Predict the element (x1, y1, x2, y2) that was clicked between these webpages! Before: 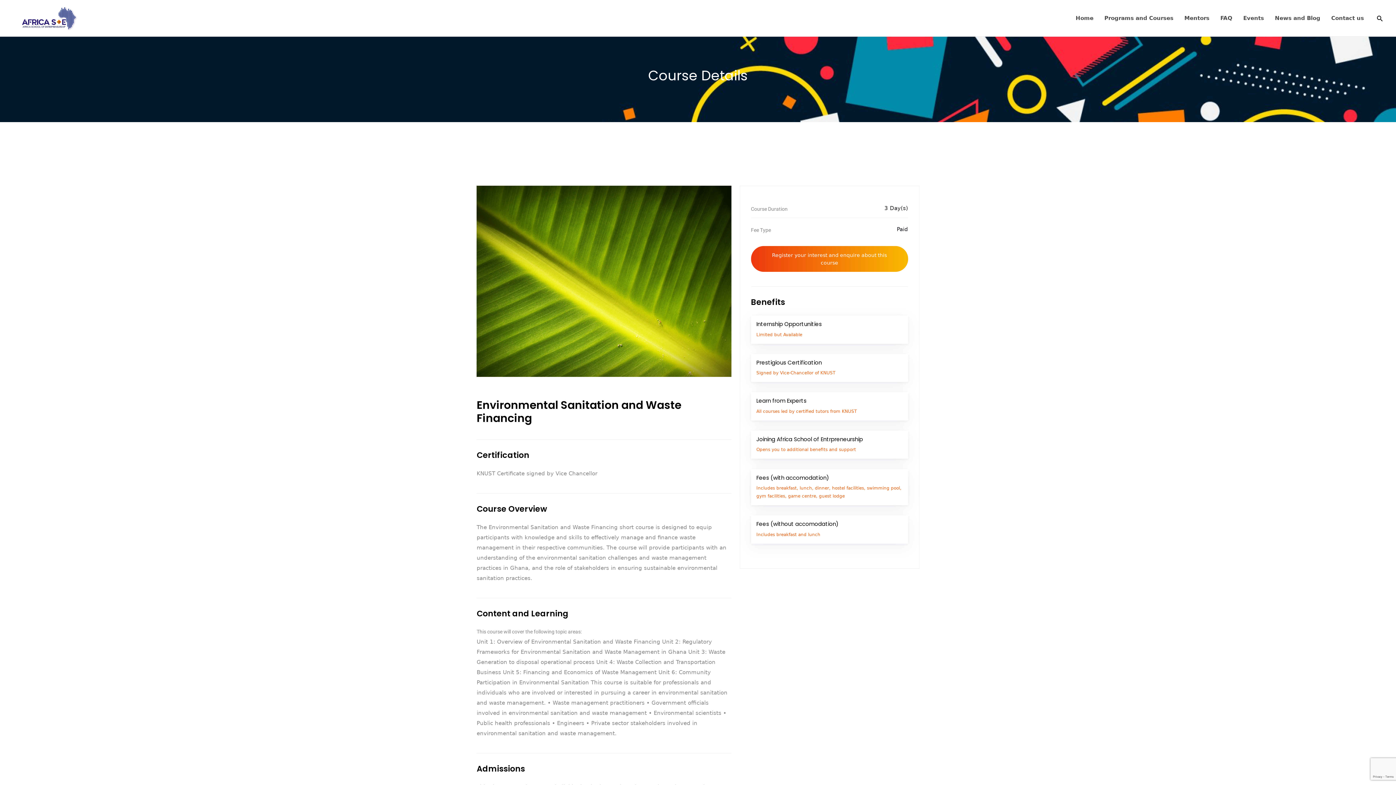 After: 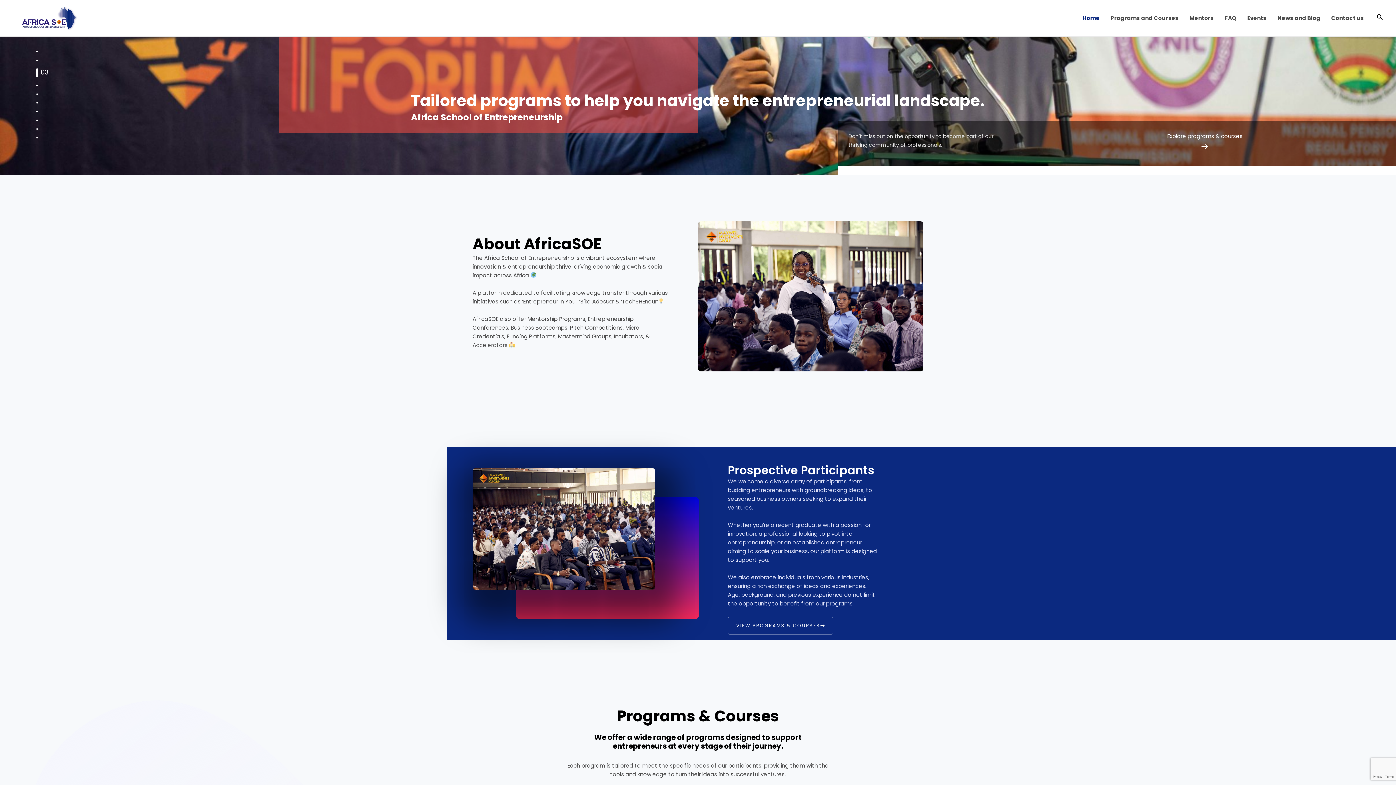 Action: label: Home bbox: (1070, 0, 1099, 36)